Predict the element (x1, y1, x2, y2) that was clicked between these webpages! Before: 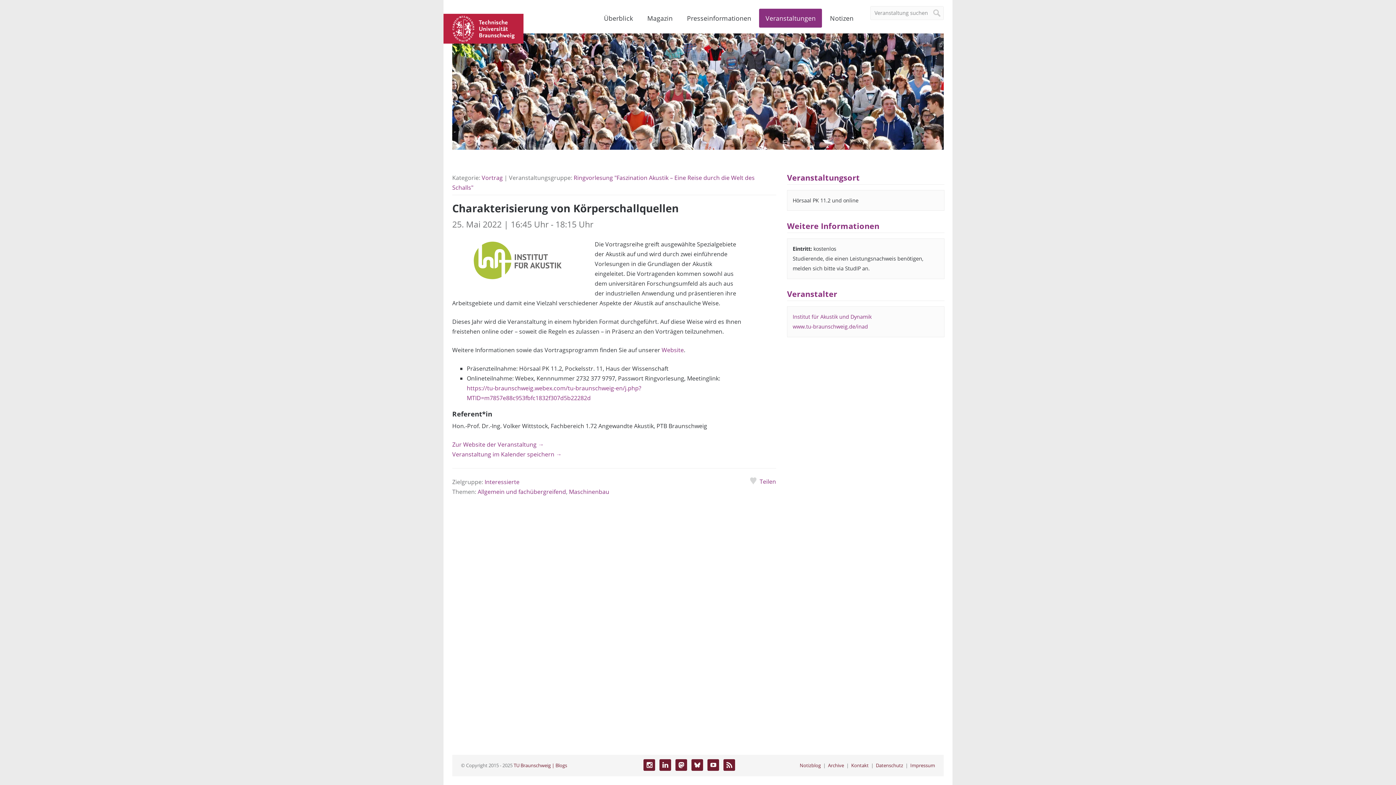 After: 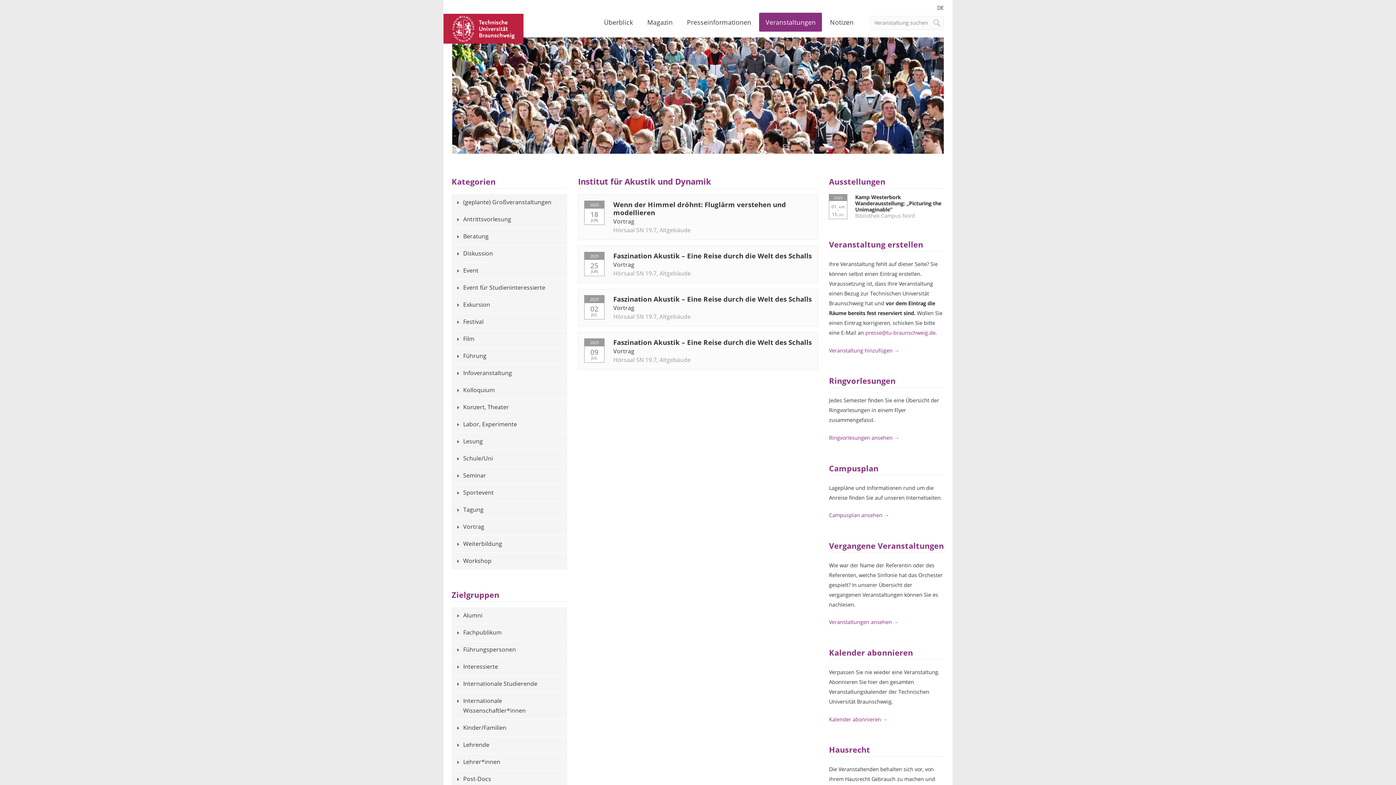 Action: bbox: (792, 313, 871, 320) label: Institut für Akustik und Dynamik